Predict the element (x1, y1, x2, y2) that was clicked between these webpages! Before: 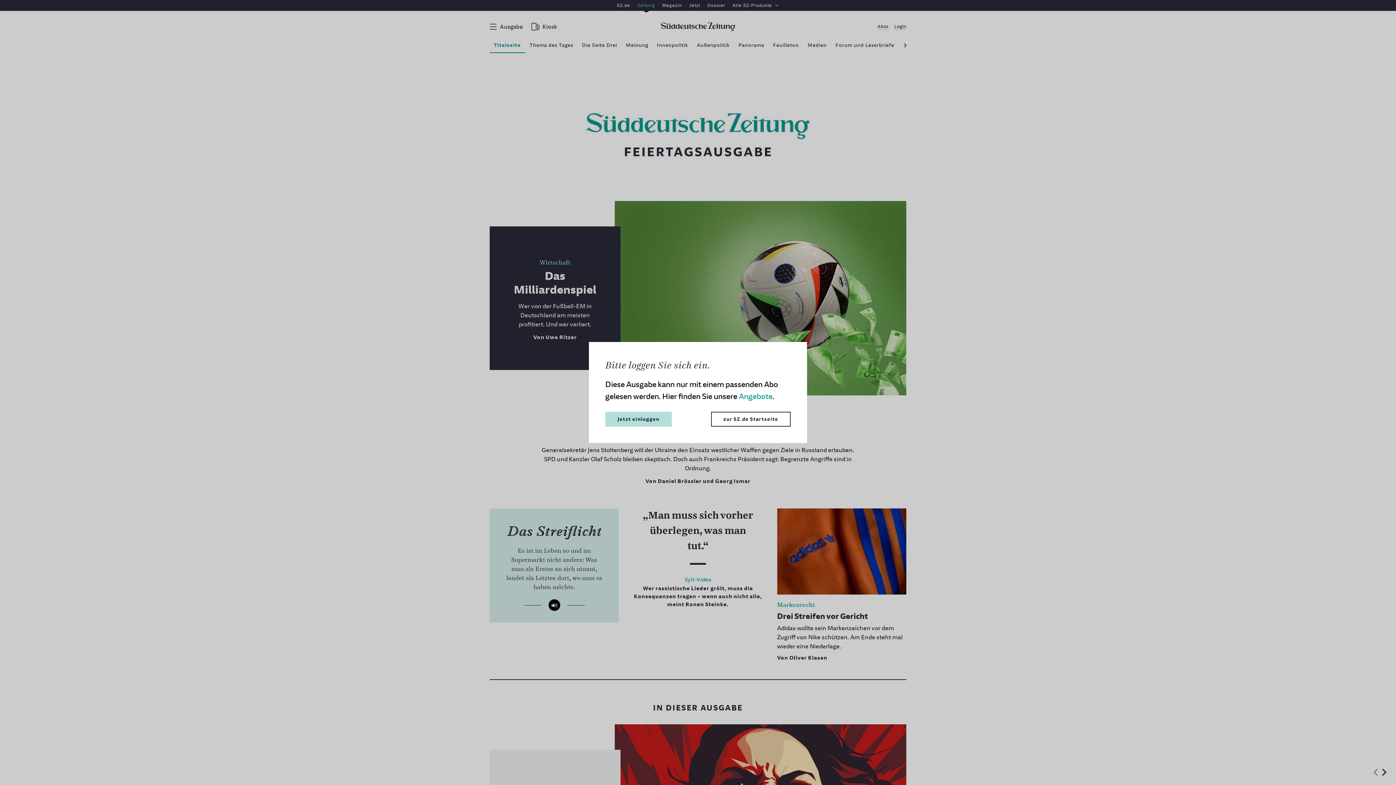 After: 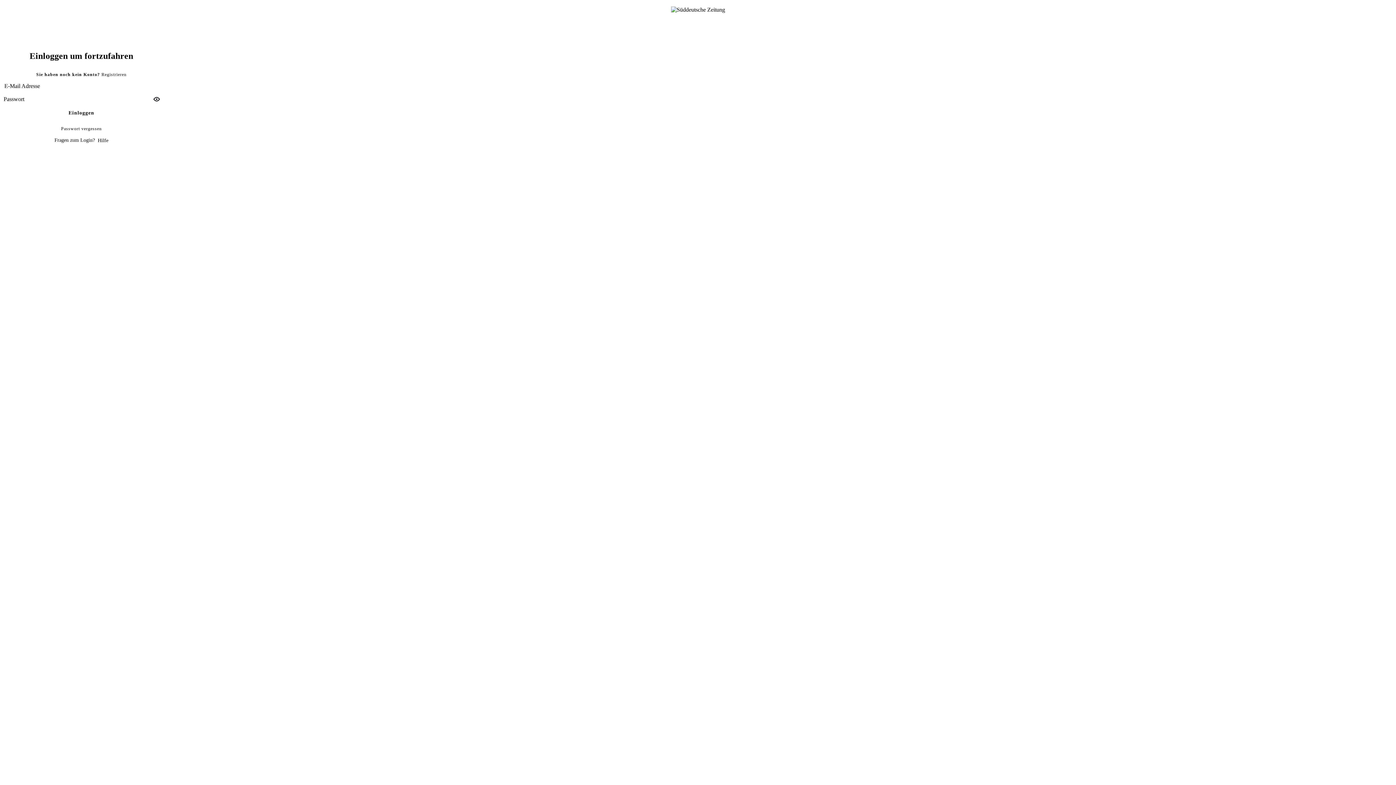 Action: bbox: (605, 412, 672, 426) label: Jetzt einloggen